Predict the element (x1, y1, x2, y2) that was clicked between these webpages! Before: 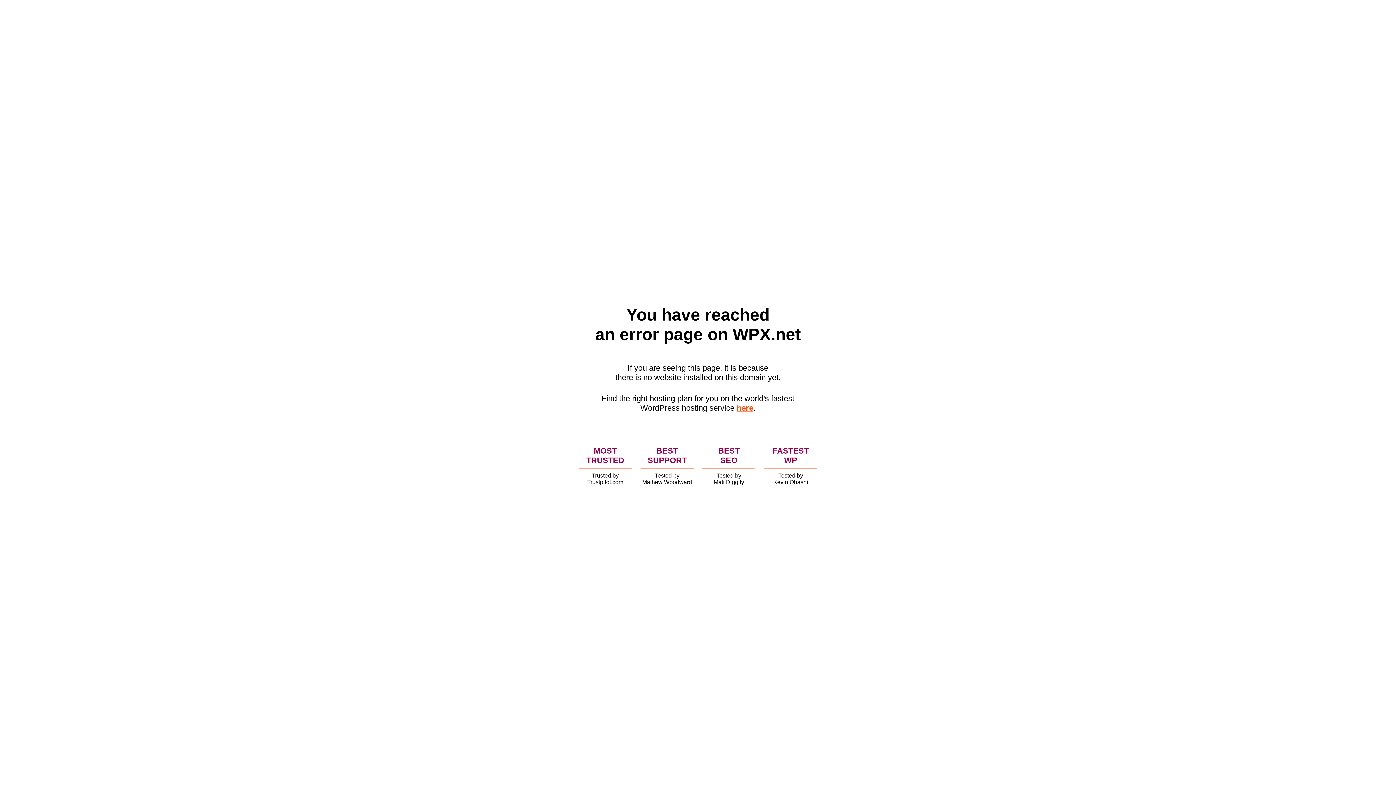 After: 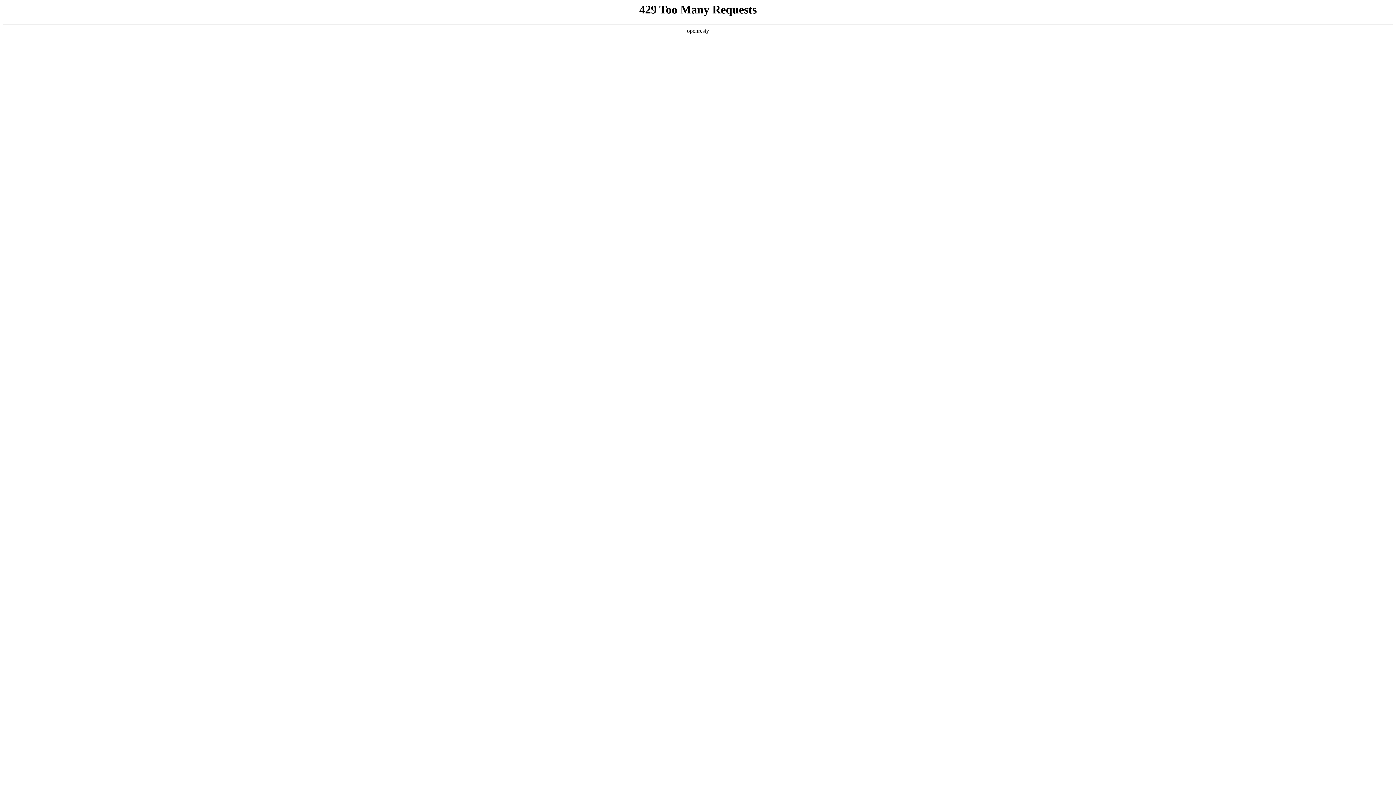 Action: label: here bbox: (736, 403, 753, 412)